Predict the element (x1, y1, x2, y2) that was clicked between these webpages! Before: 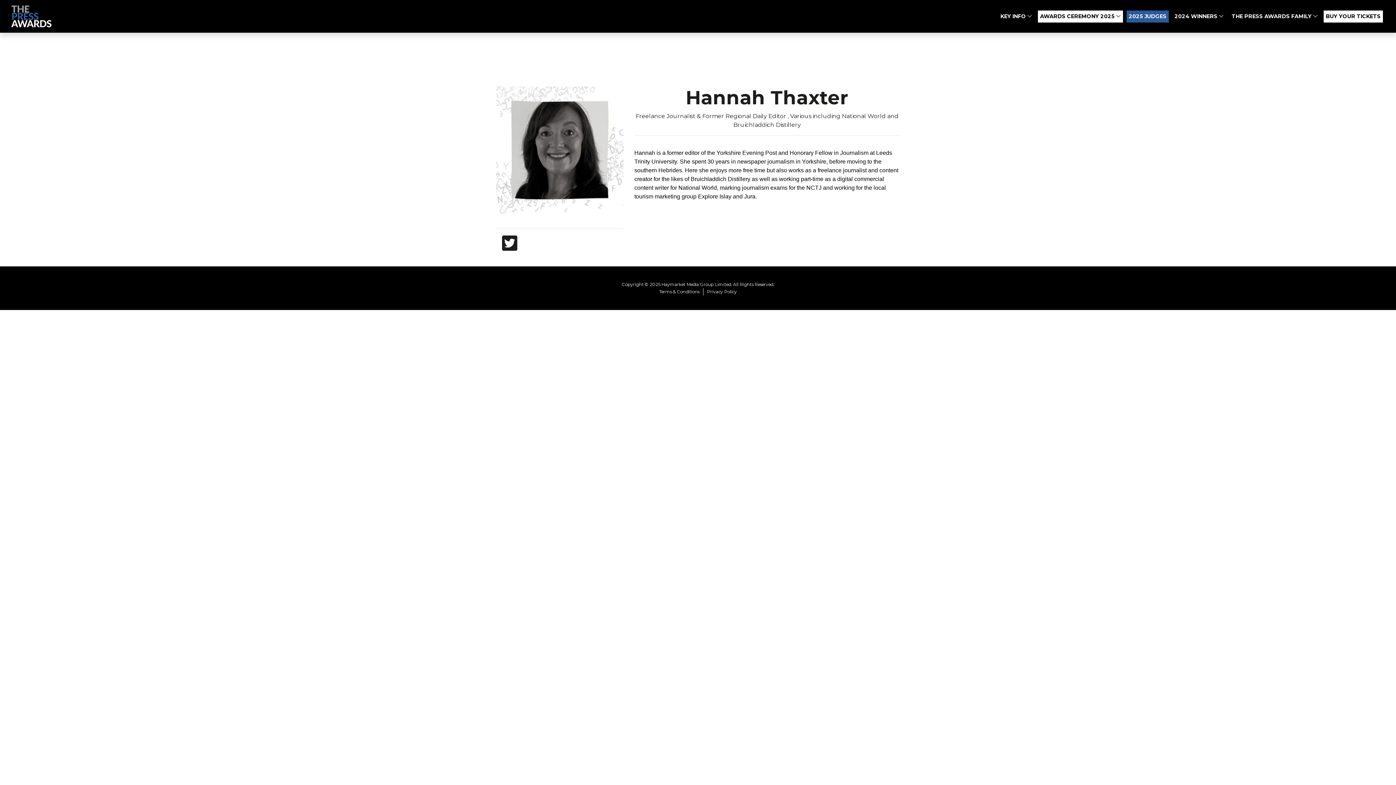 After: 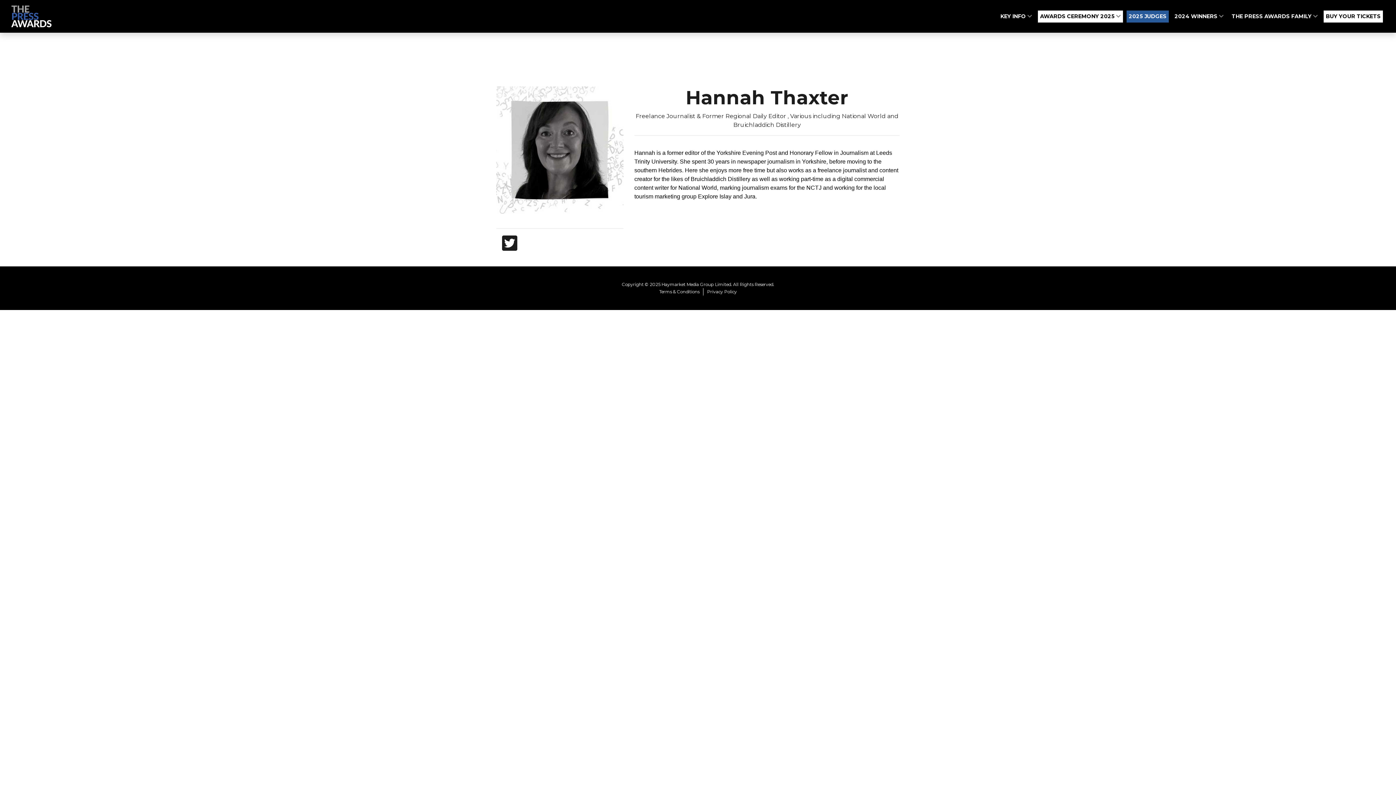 Action: label: Privacy Policy bbox: (703, 288, 740, 295)